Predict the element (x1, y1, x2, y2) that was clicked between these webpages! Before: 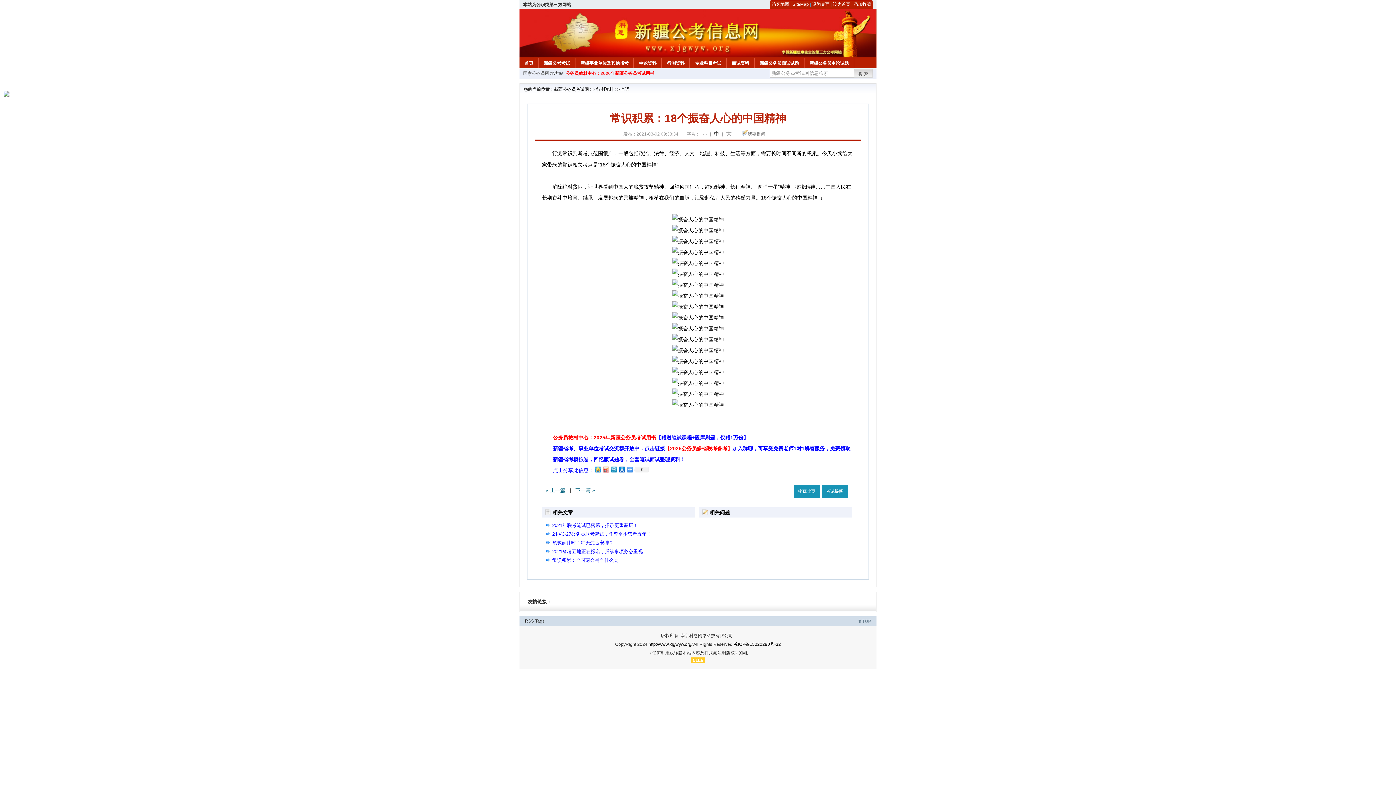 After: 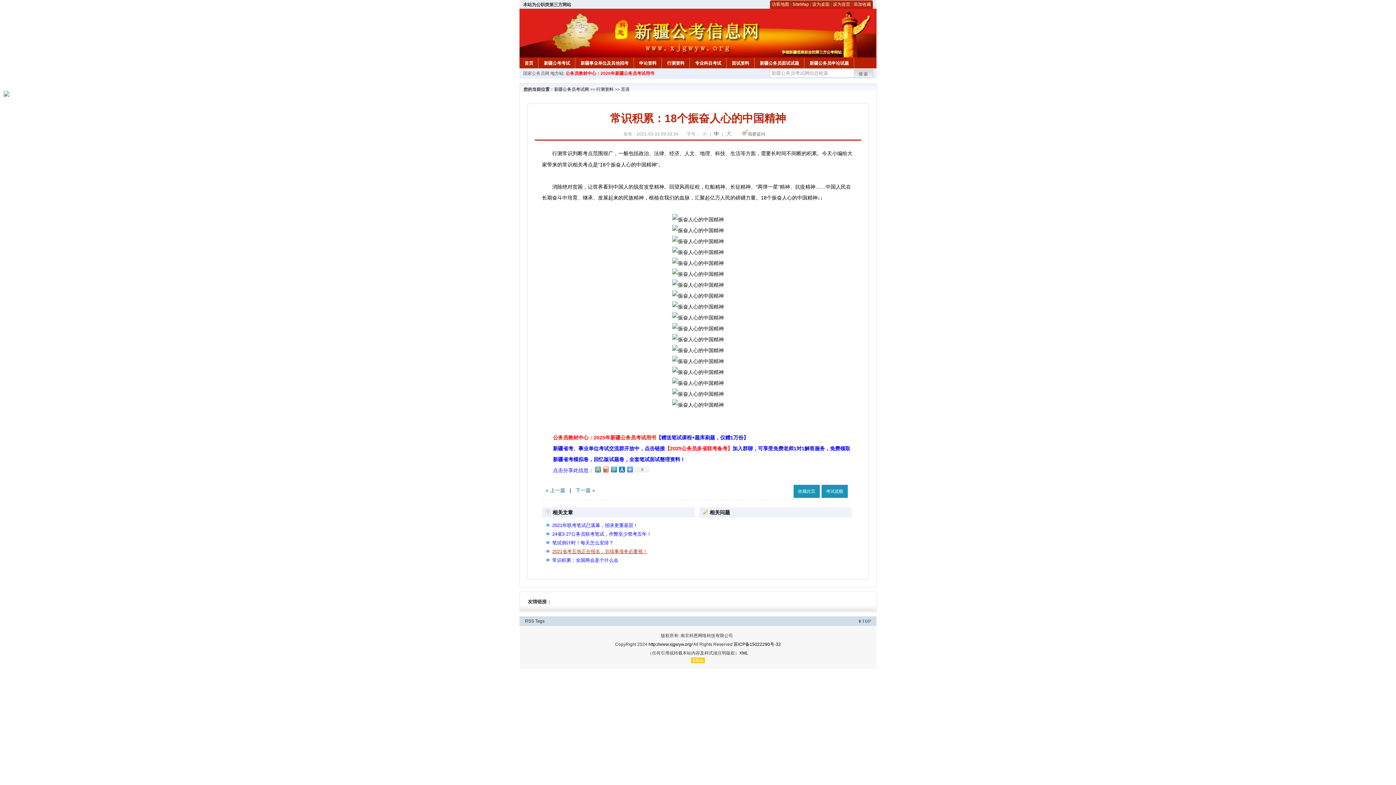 Action: bbox: (552, 549, 647, 554) label: 2021省考五地正在报名，后续事项务必重视！